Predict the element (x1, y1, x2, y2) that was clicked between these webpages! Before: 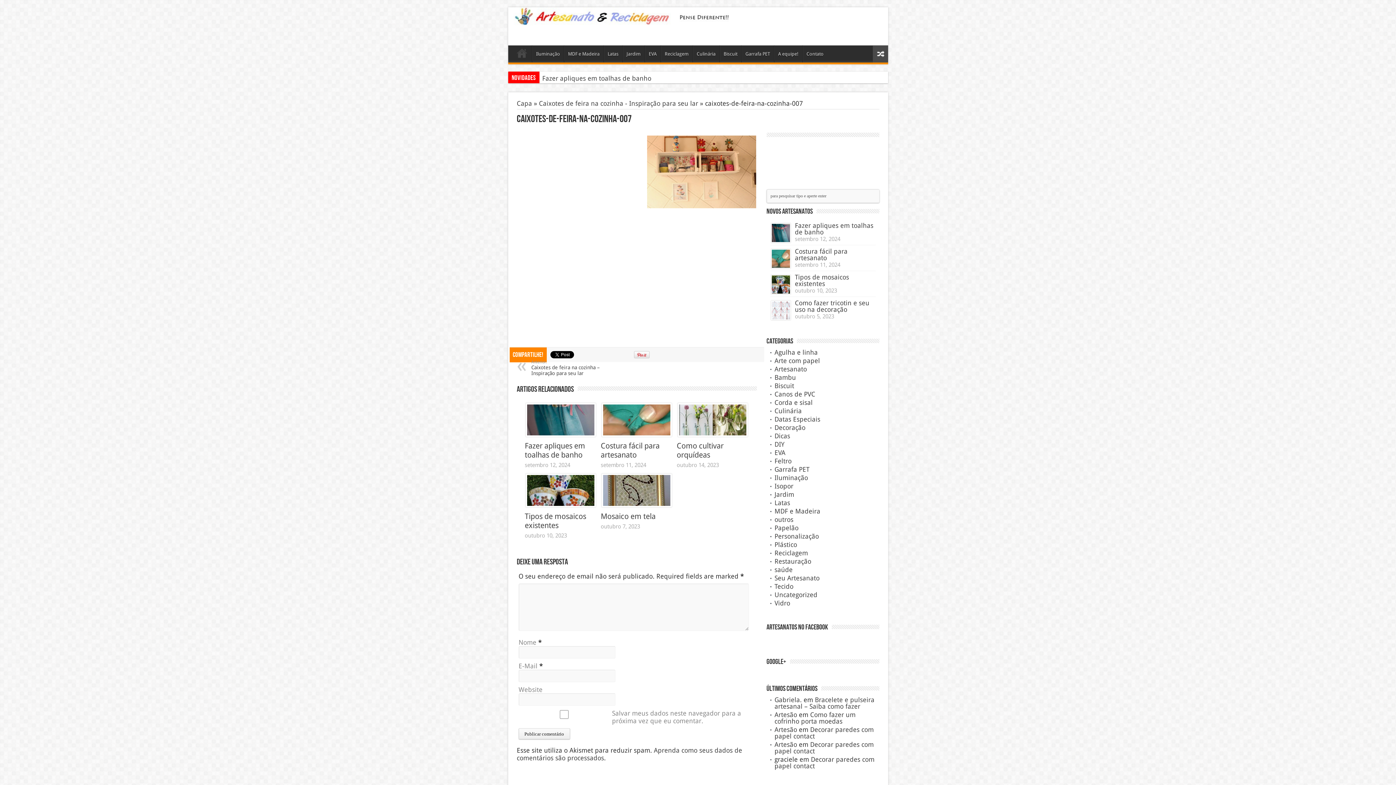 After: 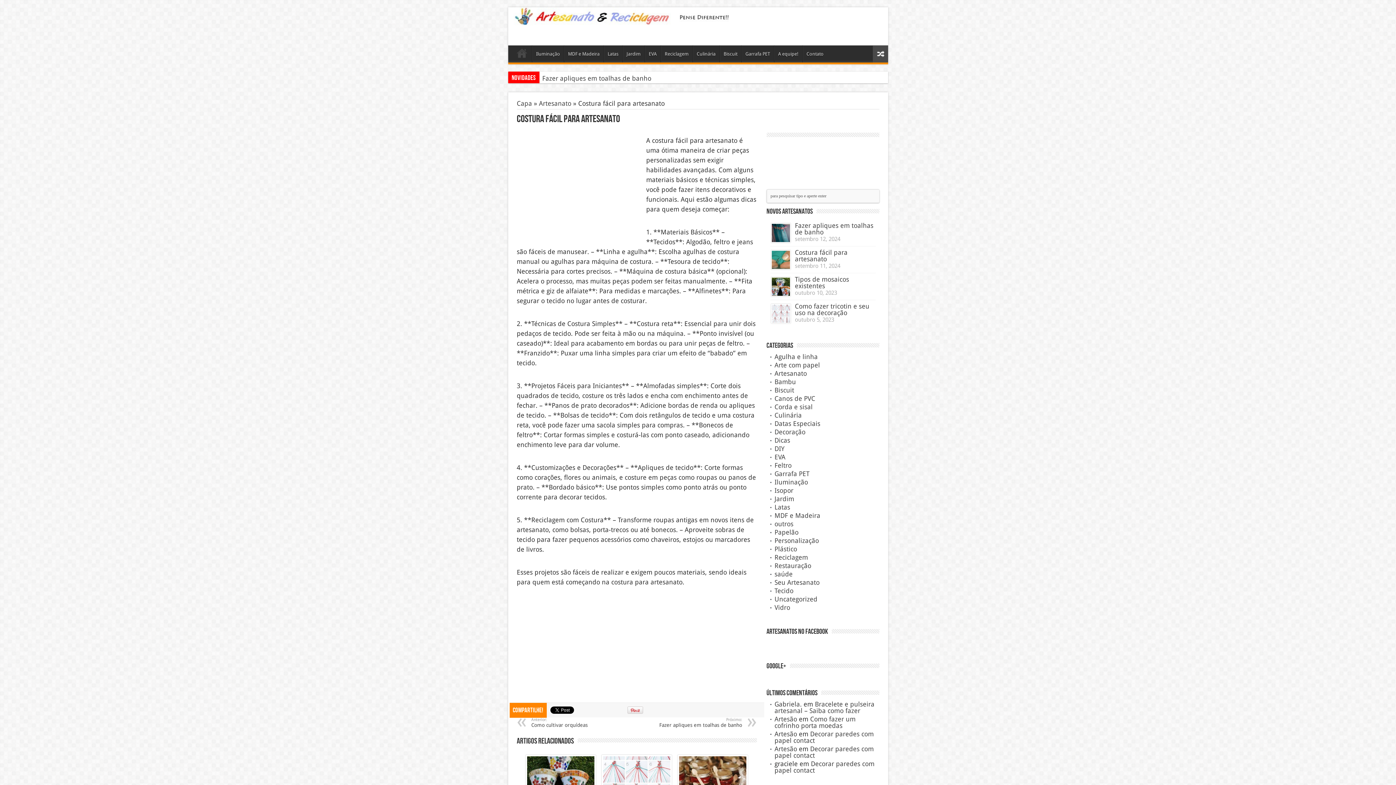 Action: label: Costura fácil para artesanato bbox: (600, 441, 659, 459)